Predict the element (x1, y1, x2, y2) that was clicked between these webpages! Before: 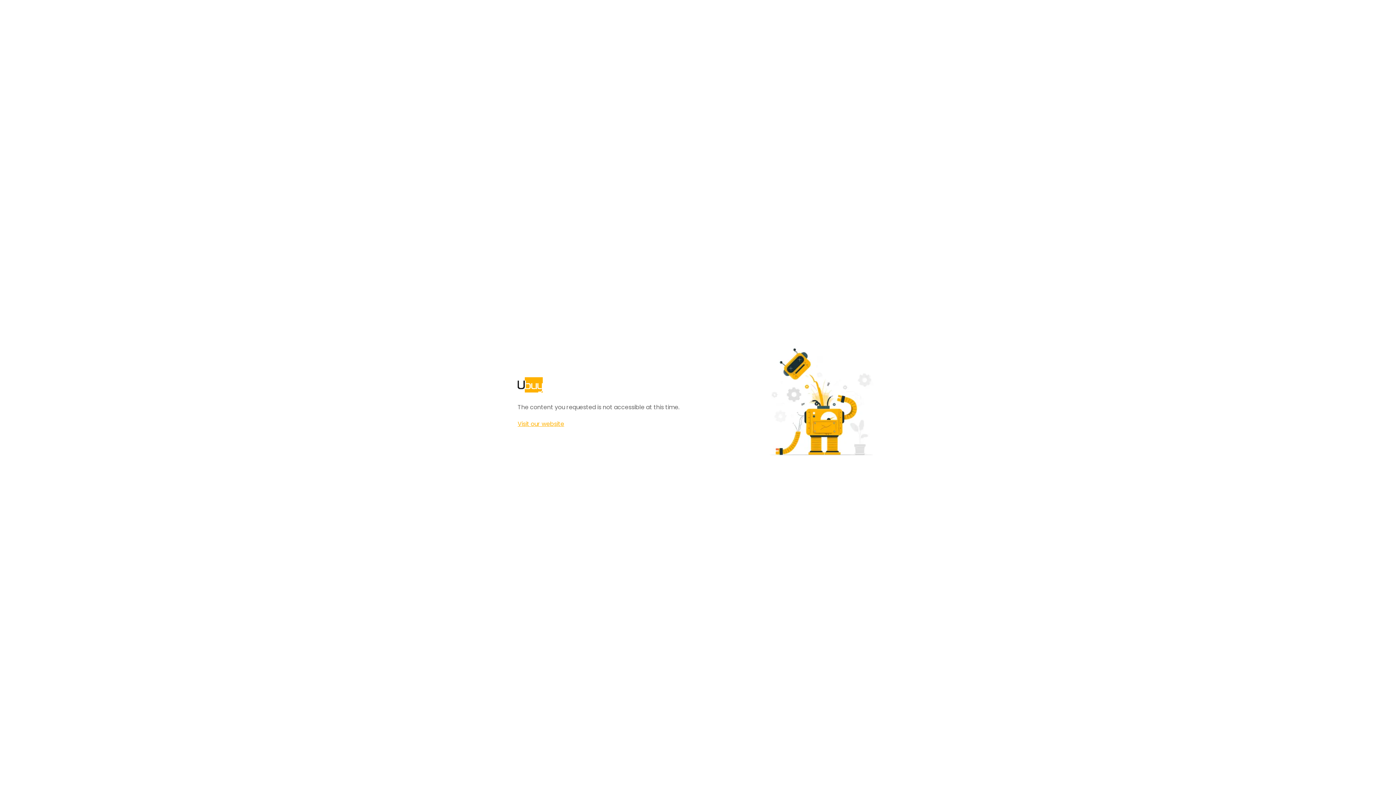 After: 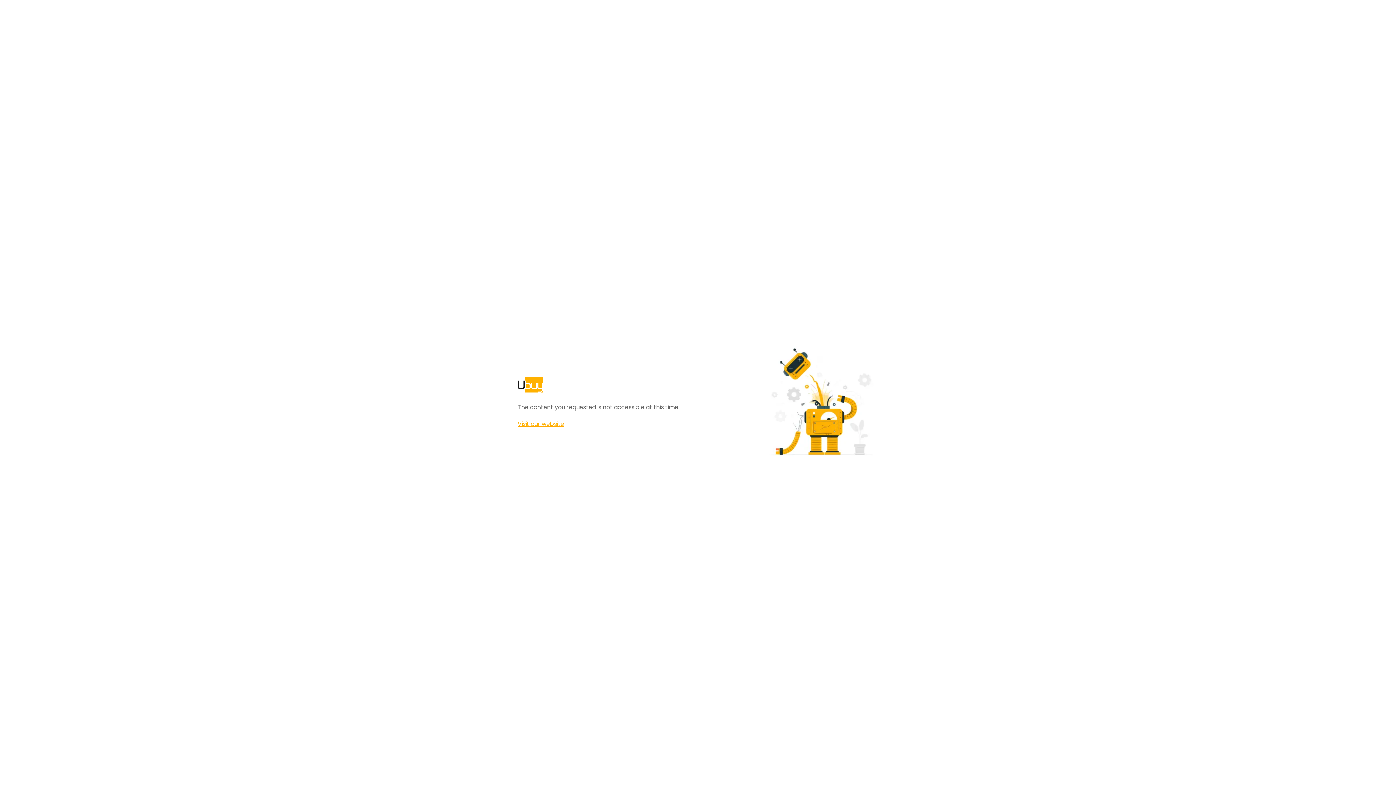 Action: label: Visit our website bbox: (517, 420, 564, 428)